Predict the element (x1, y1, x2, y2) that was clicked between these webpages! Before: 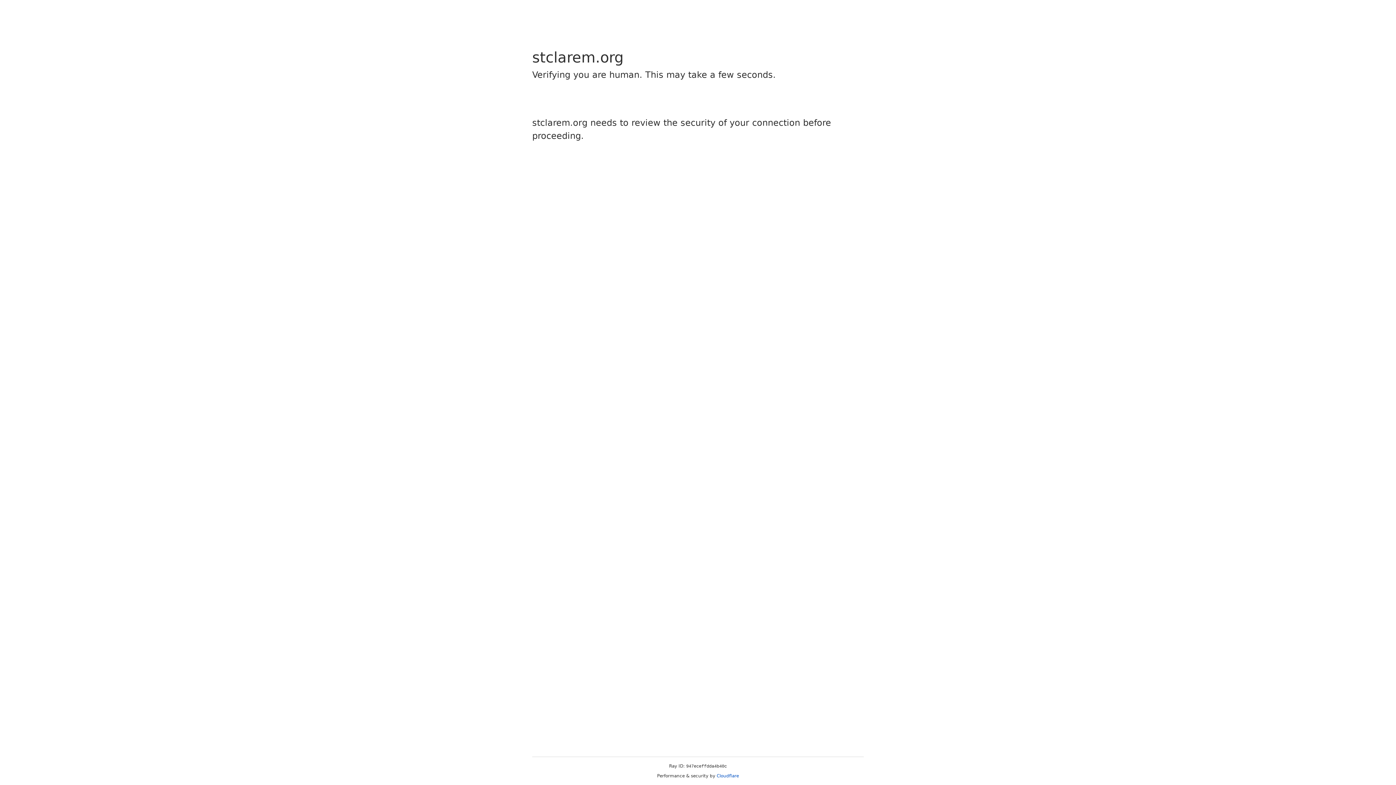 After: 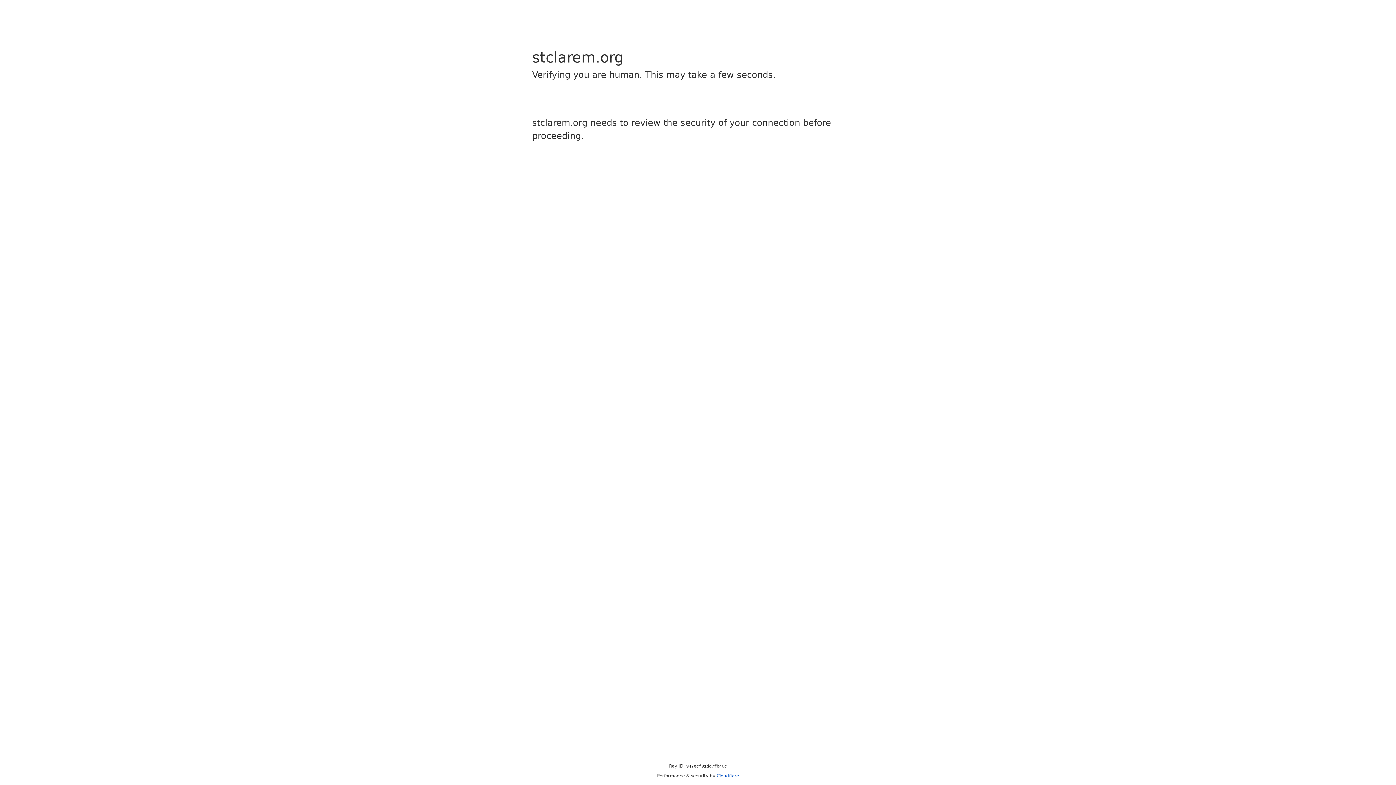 Action: label: Cloudflare bbox: (716, 773, 739, 778)